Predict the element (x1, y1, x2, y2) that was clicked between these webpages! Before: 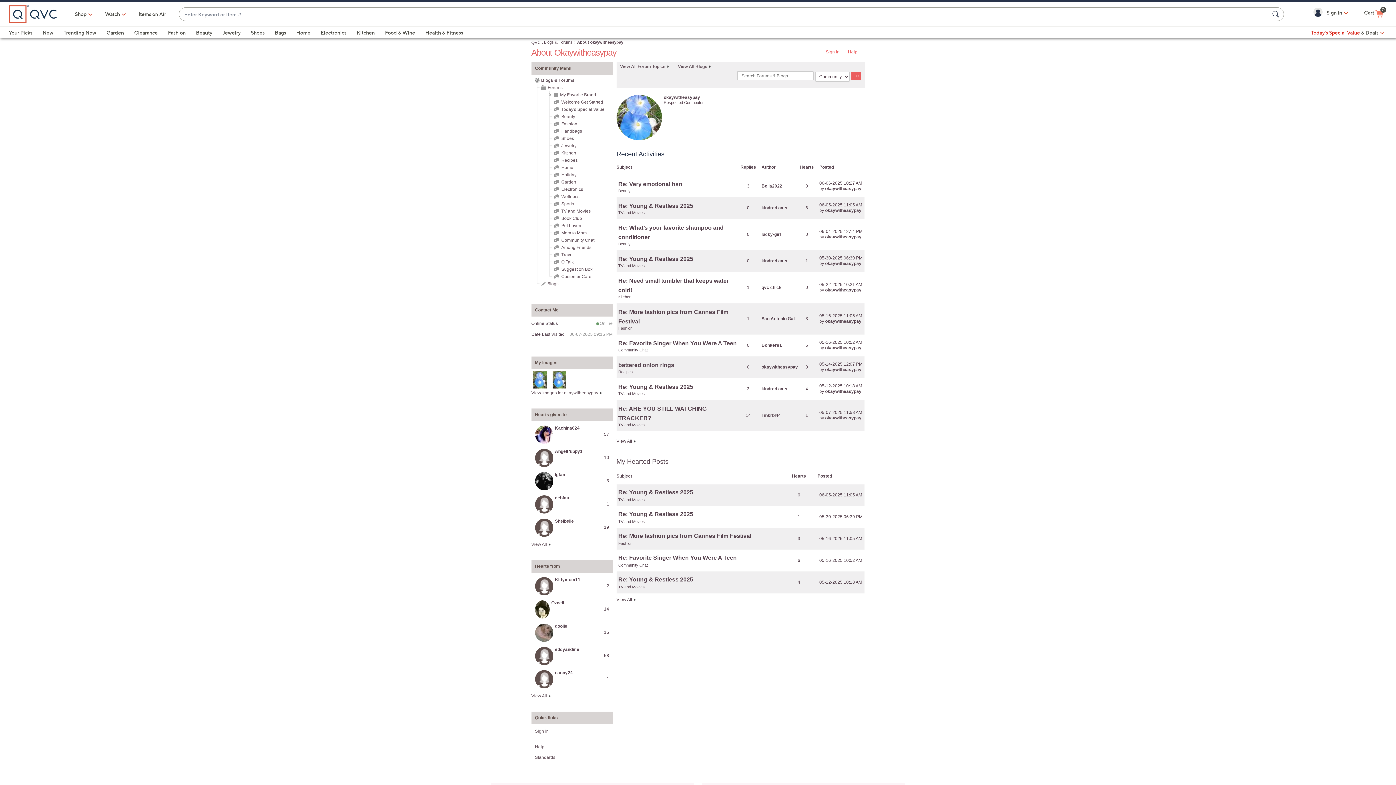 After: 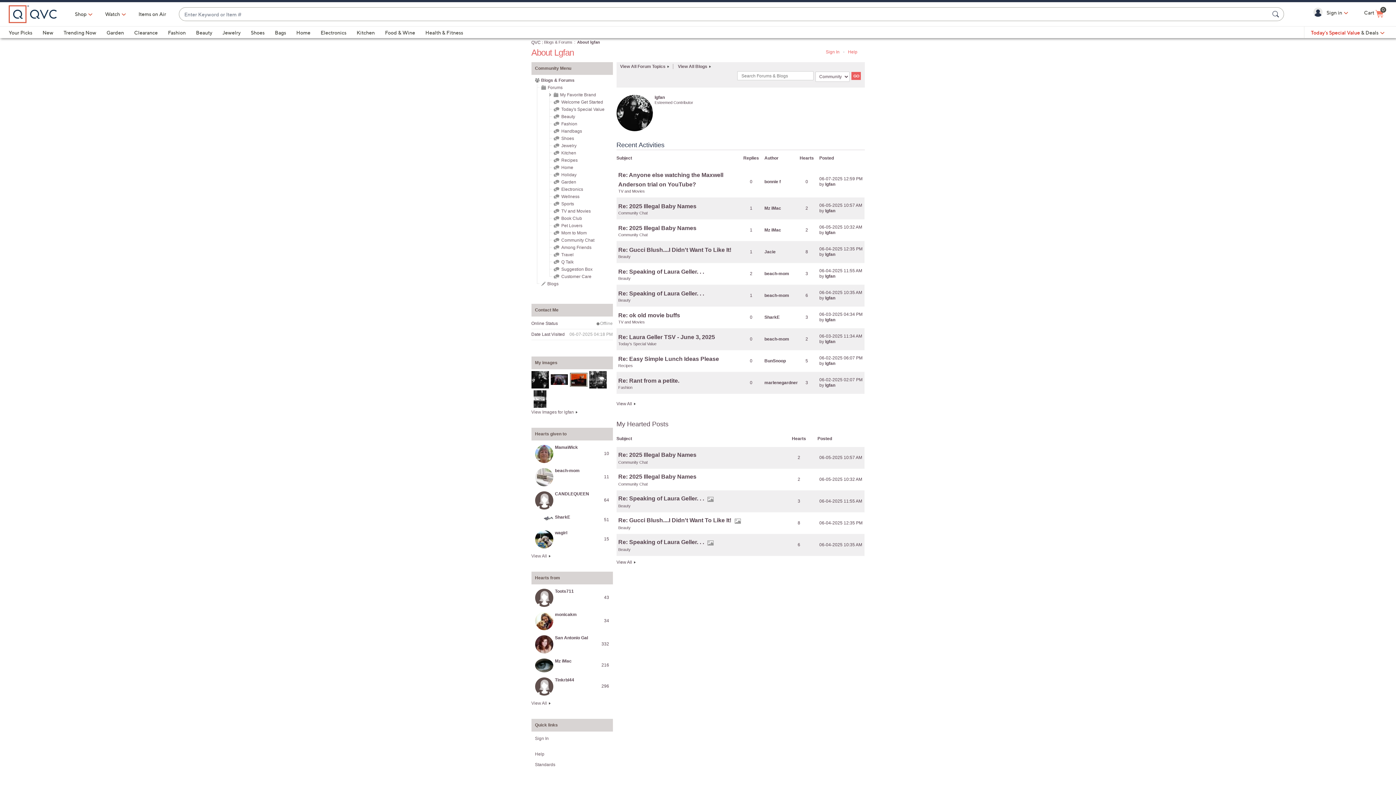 Action: label: View Profile of lgfan bbox: (555, 472, 565, 477)